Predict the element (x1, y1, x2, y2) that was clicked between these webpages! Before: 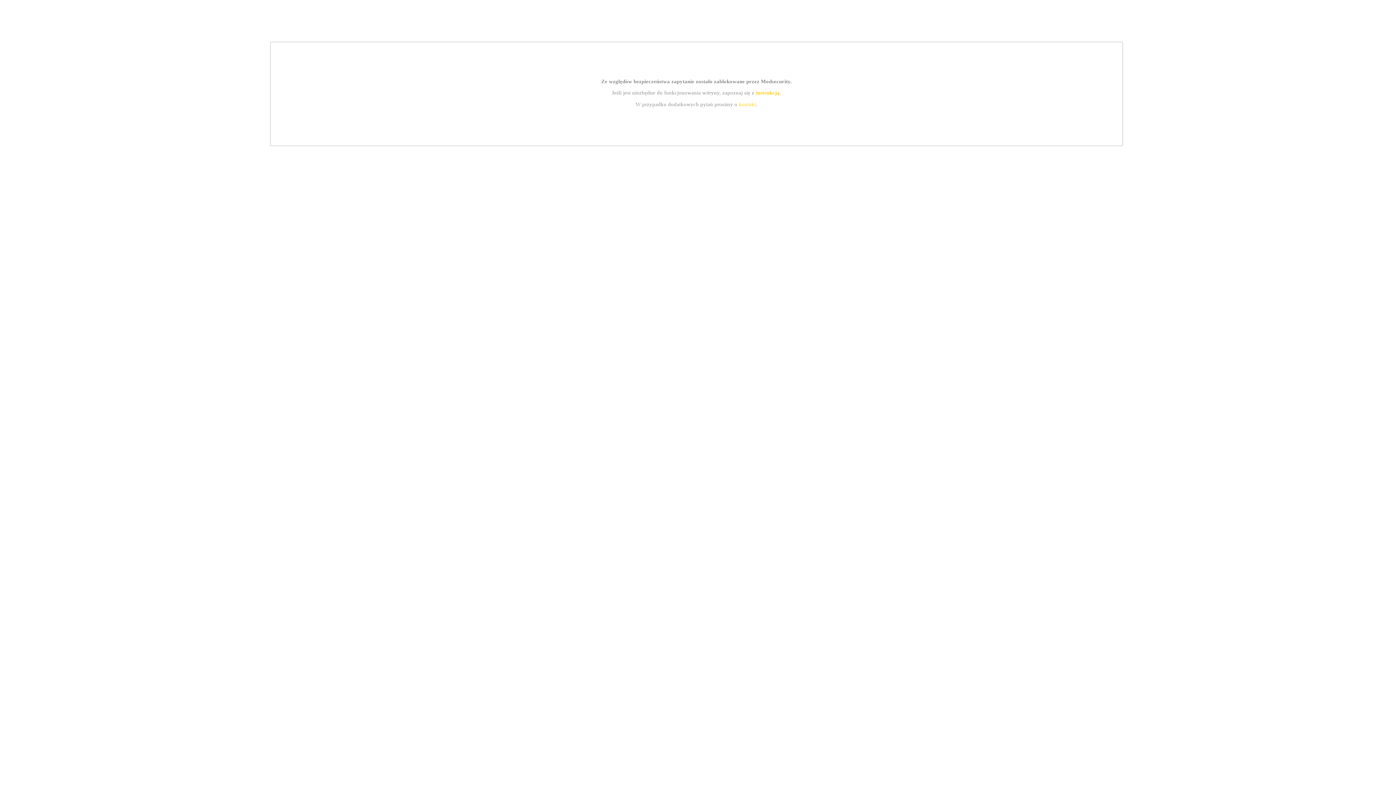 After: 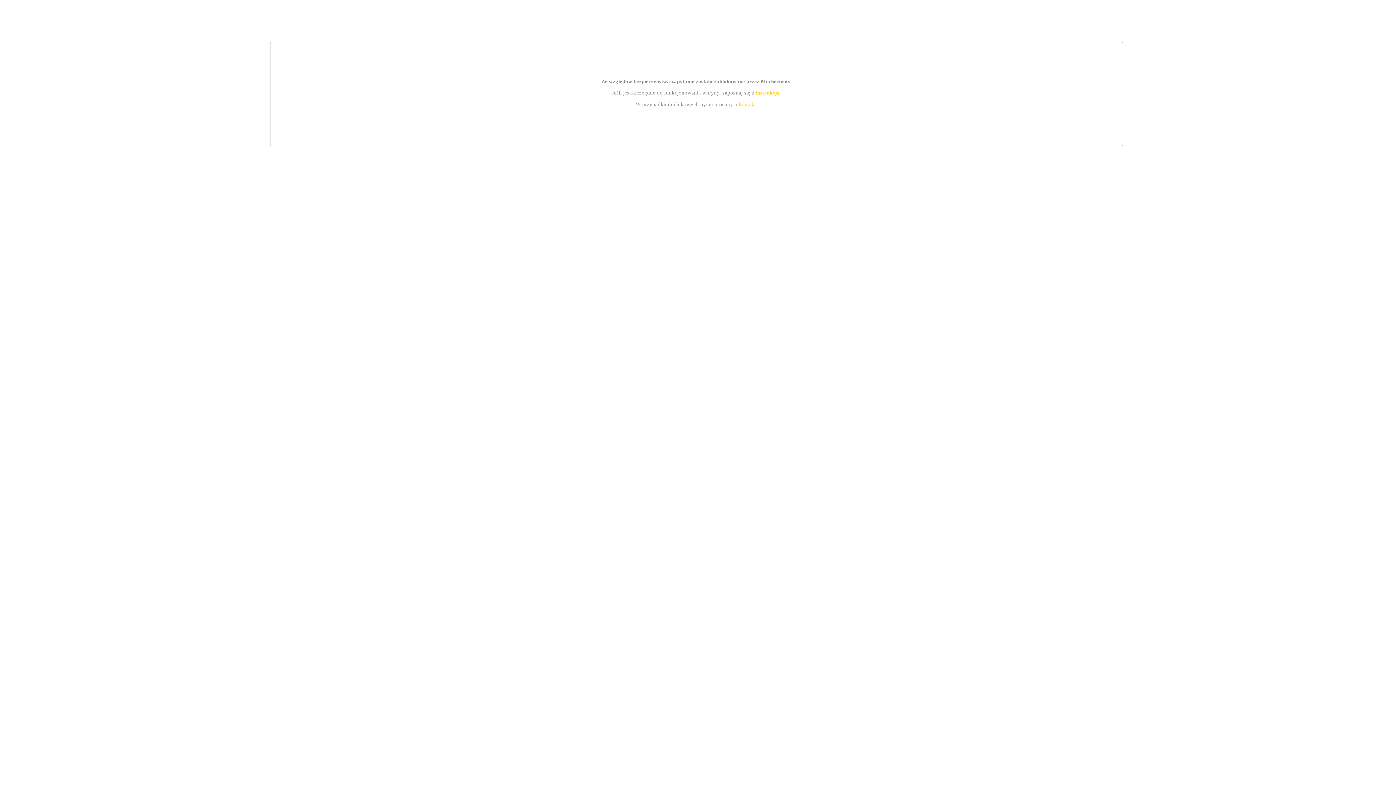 Action: bbox: (755, 89, 779, 95) label: instrukcją